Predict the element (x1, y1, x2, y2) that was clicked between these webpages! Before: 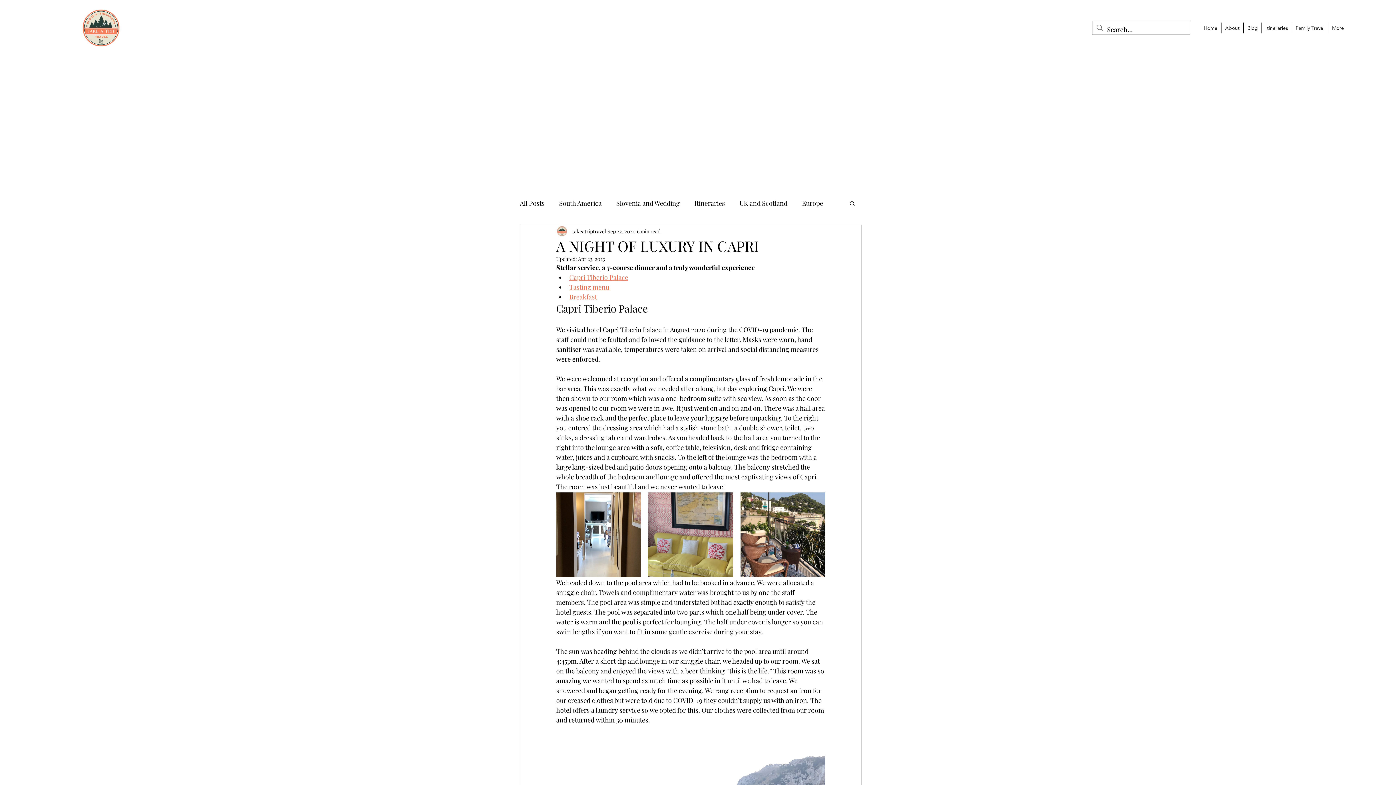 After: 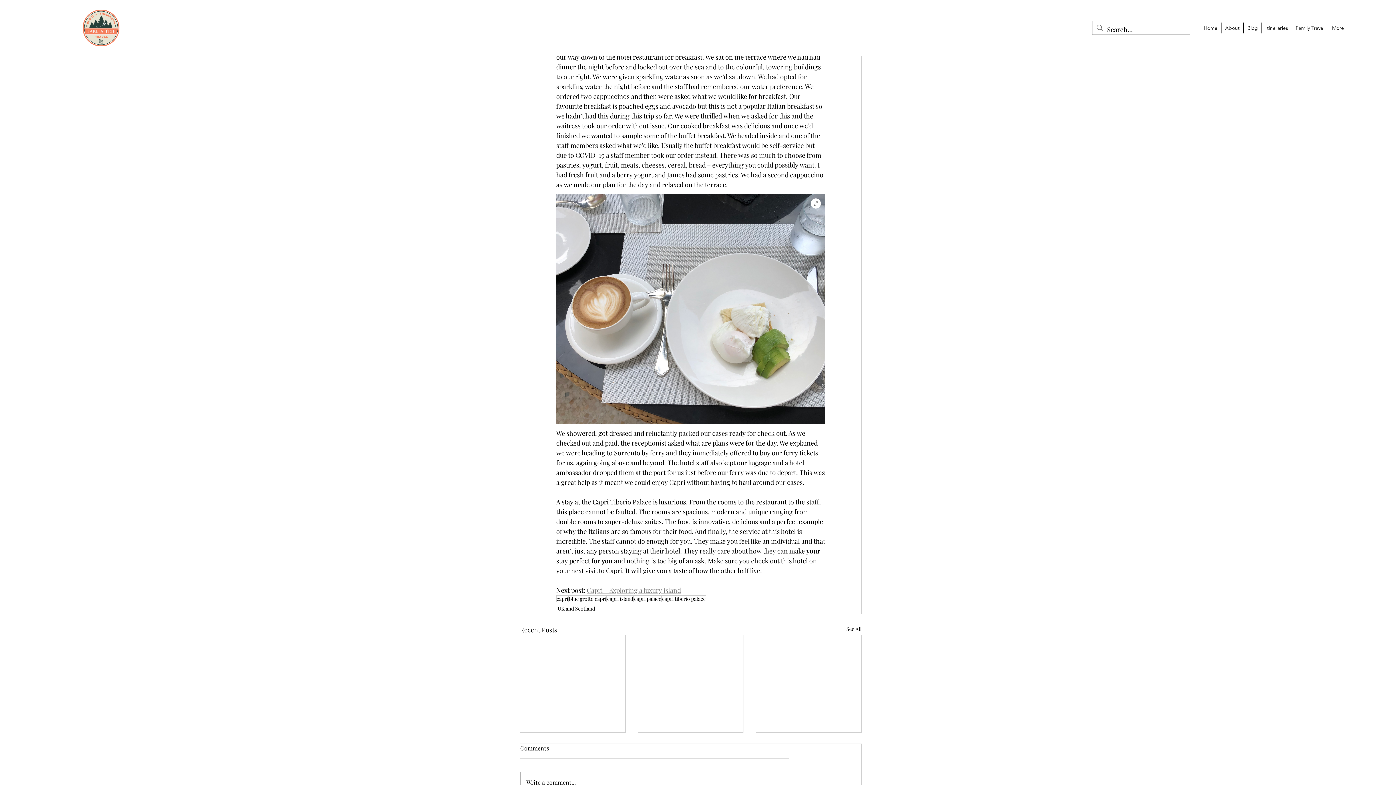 Action: label: Breakfast bbox: (569, 292, 597, 301)